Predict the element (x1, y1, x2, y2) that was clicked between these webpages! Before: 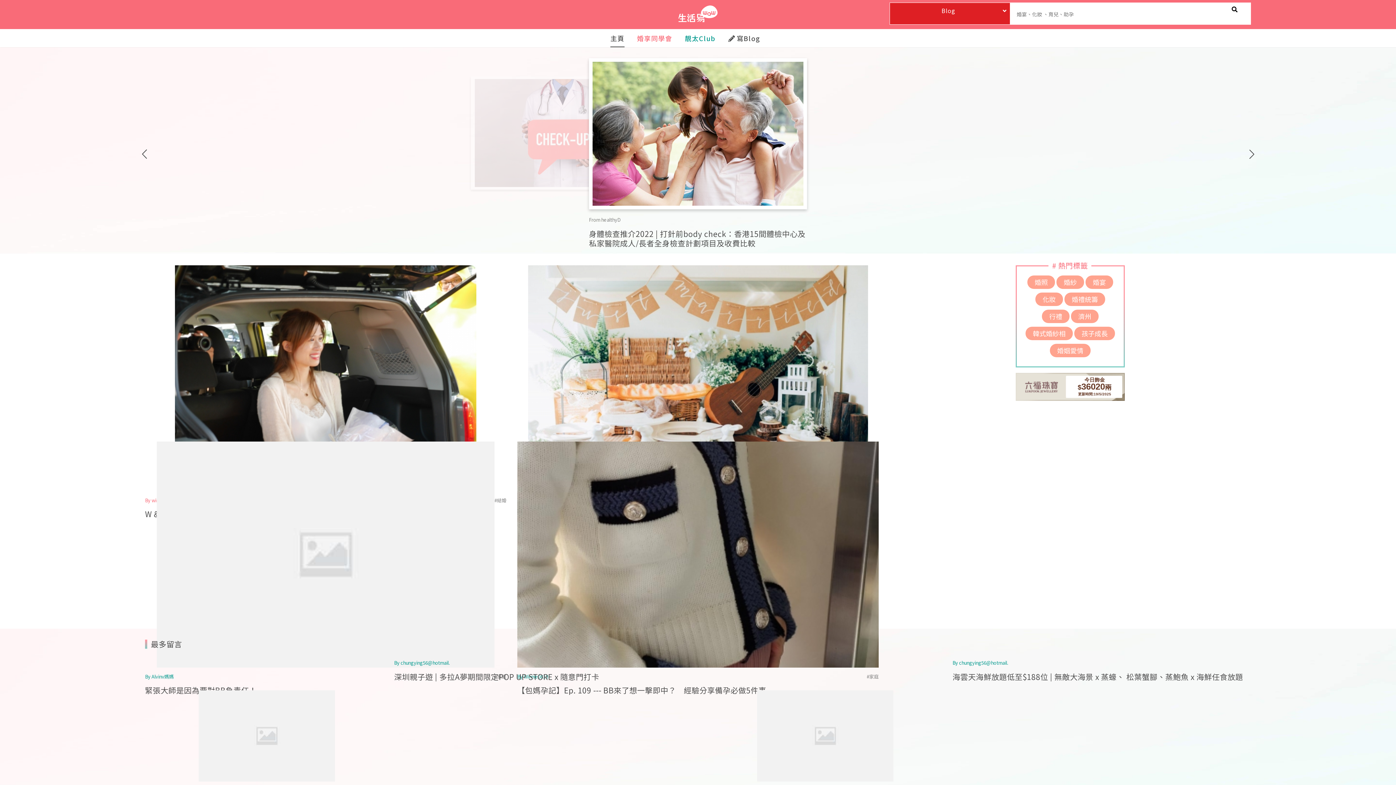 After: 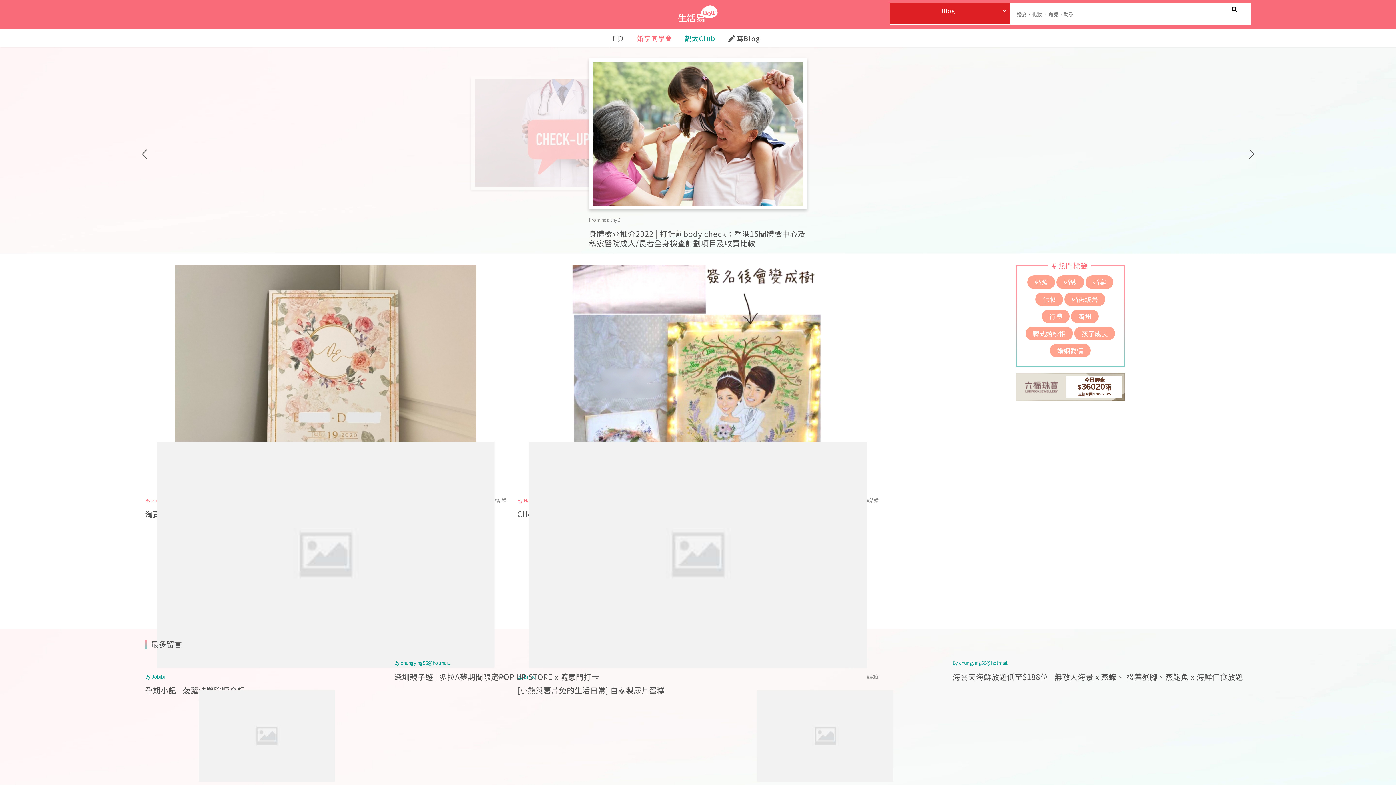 Action: bbox: (1071, 309, 1098, 323) label: 濟州